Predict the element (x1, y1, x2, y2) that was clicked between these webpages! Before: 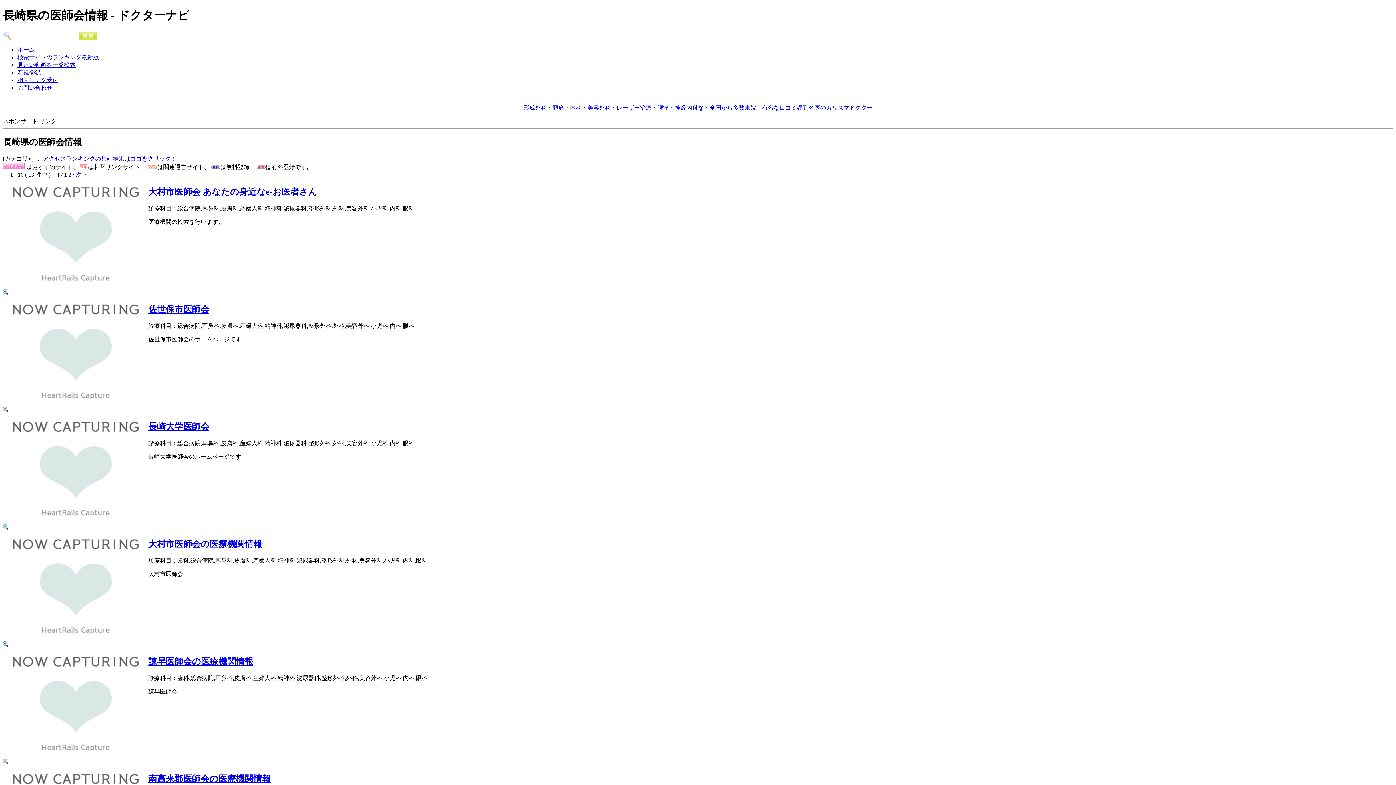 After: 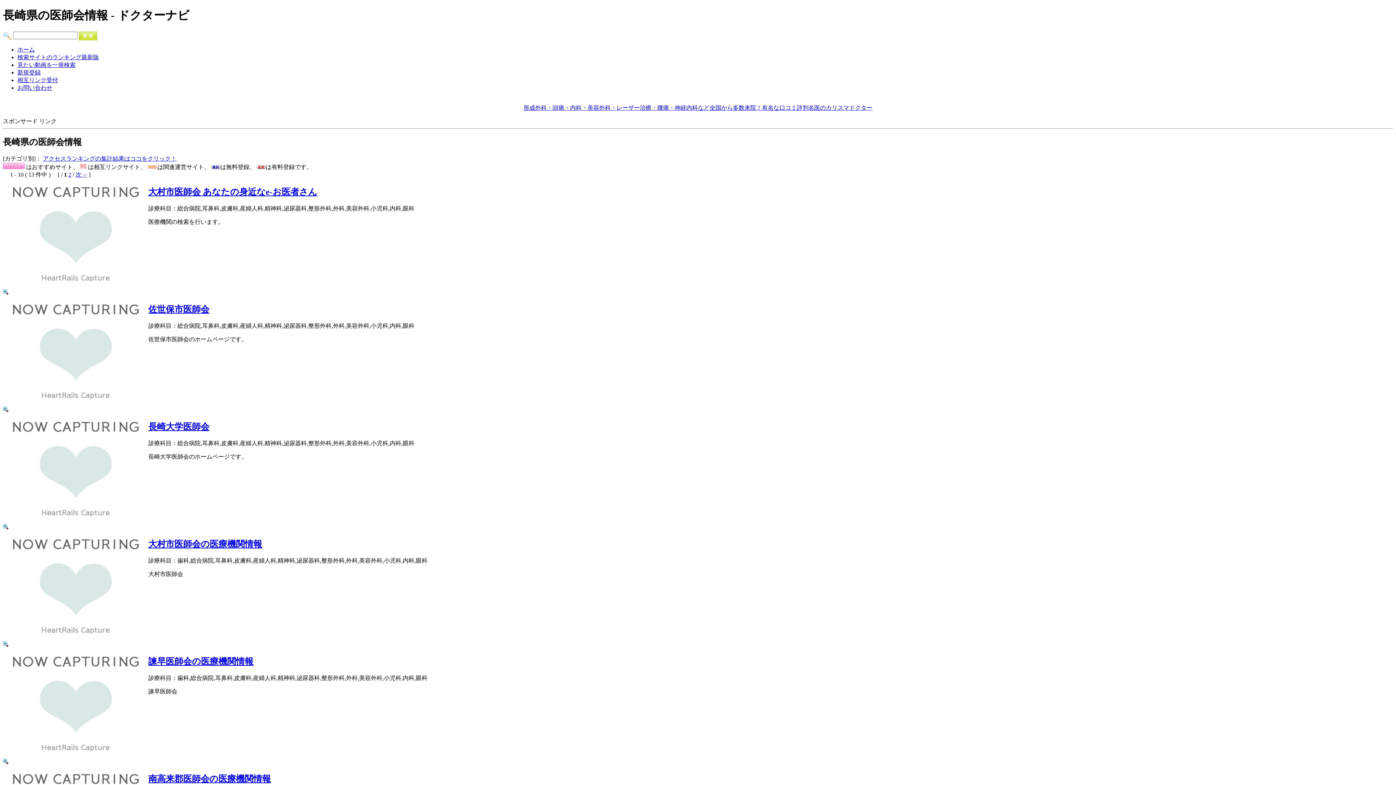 Action: bbox: (523, 104, 872, 110) label: 
形成外科・頭痛・内科・美容外科・レーザー治療・腰痛・神経内科など全国から多数来院！有名な口コミ評判名医のカリスマドクター